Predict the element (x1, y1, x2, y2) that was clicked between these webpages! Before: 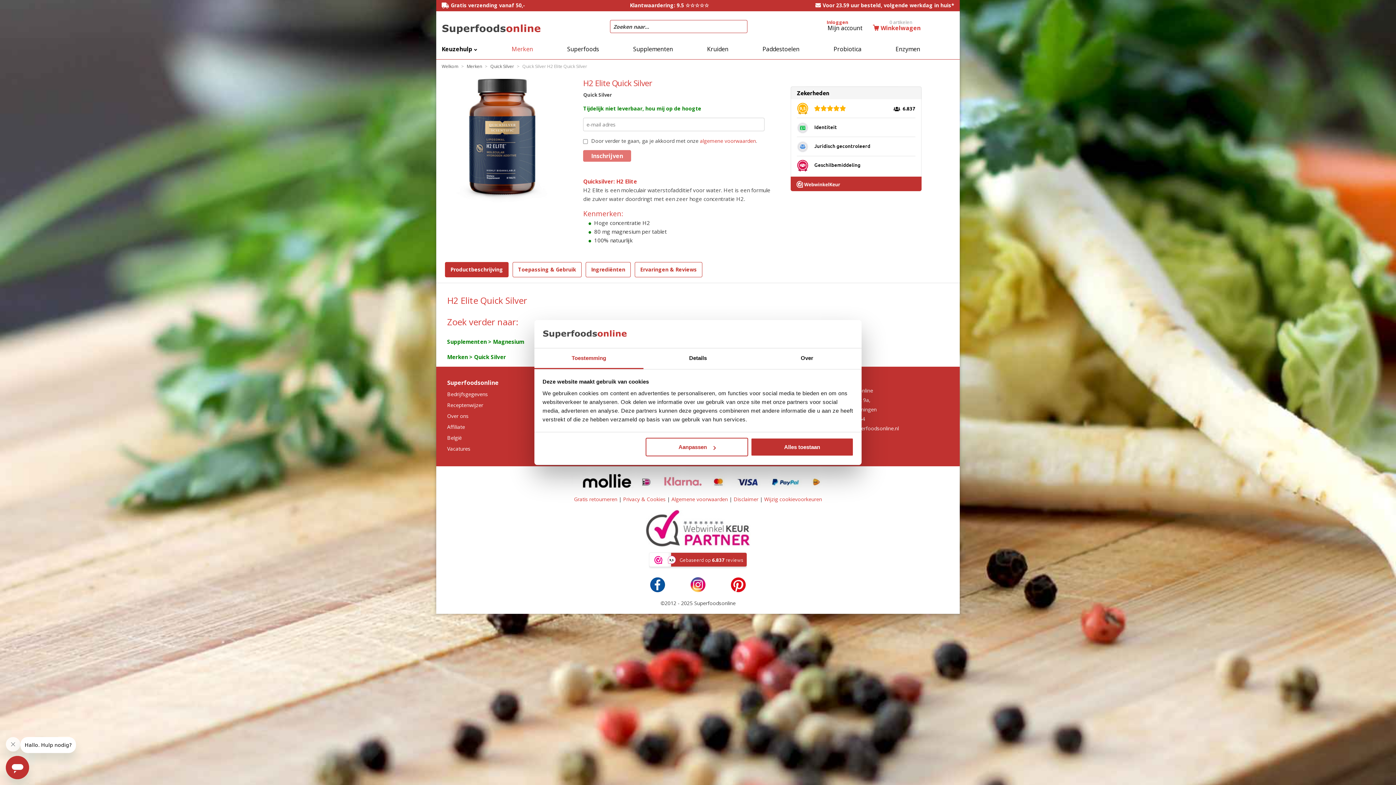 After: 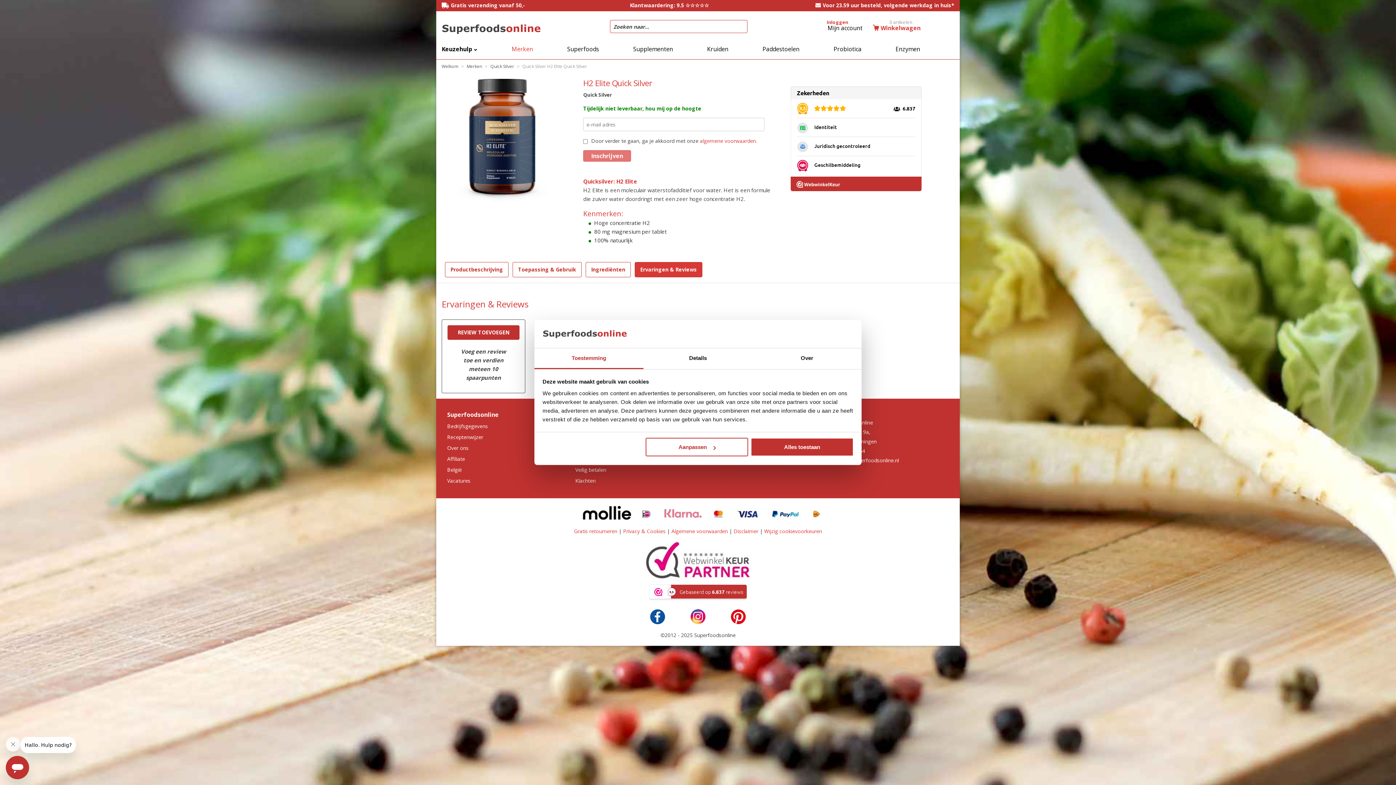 Action: label: Ervaringen & Reviews bbox: (635, 262, 702, 277)